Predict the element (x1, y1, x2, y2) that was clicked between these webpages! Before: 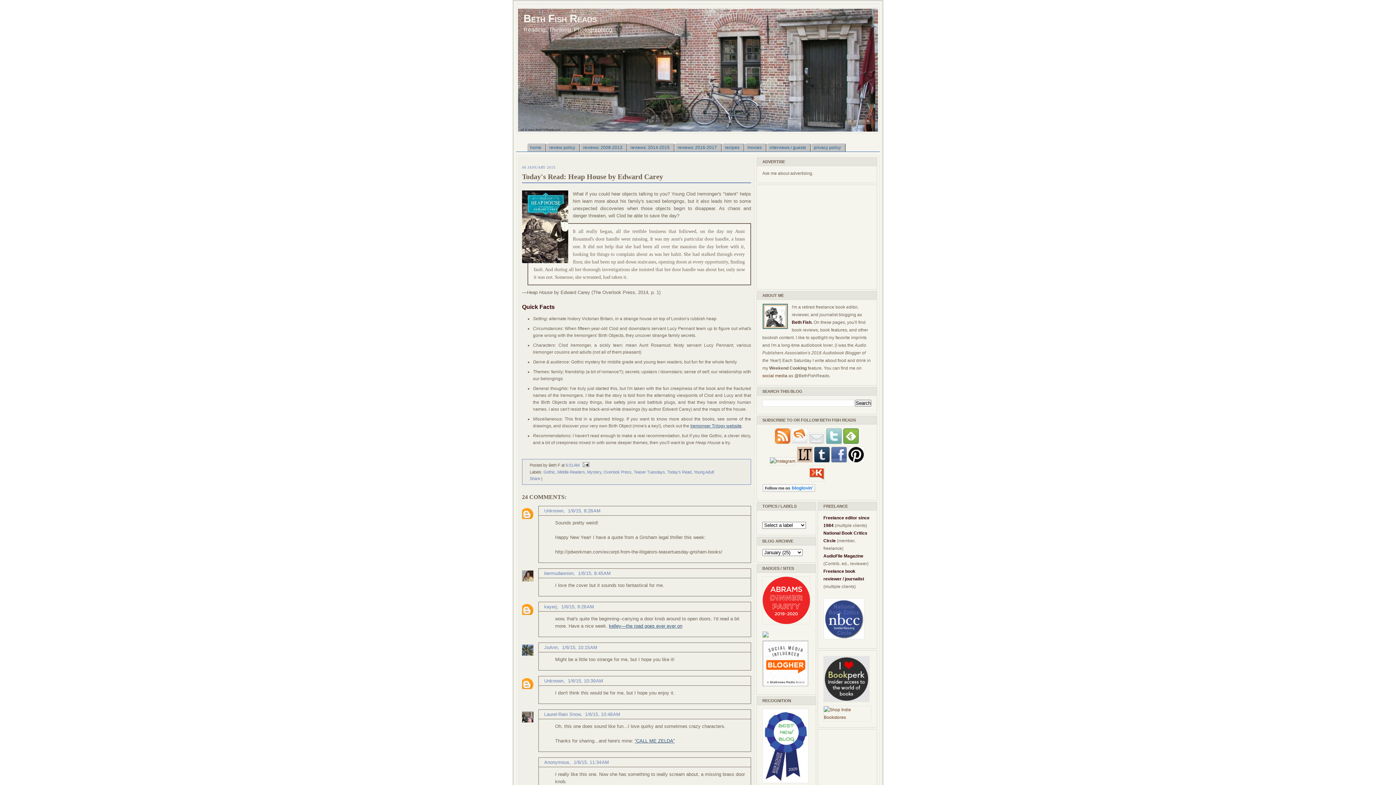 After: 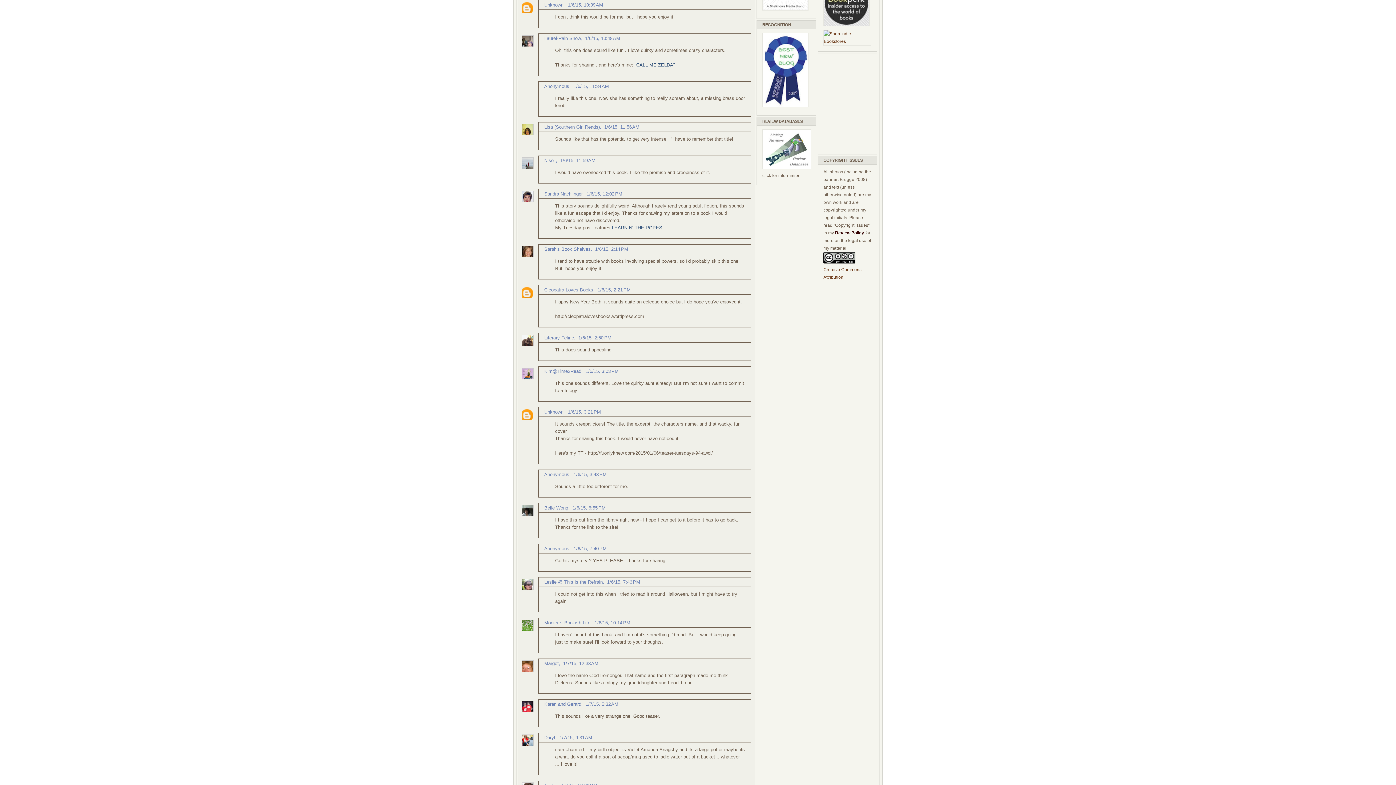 Action: label: 1/6/15, 10:39 AM bbox: (568, 678, 603, 683)